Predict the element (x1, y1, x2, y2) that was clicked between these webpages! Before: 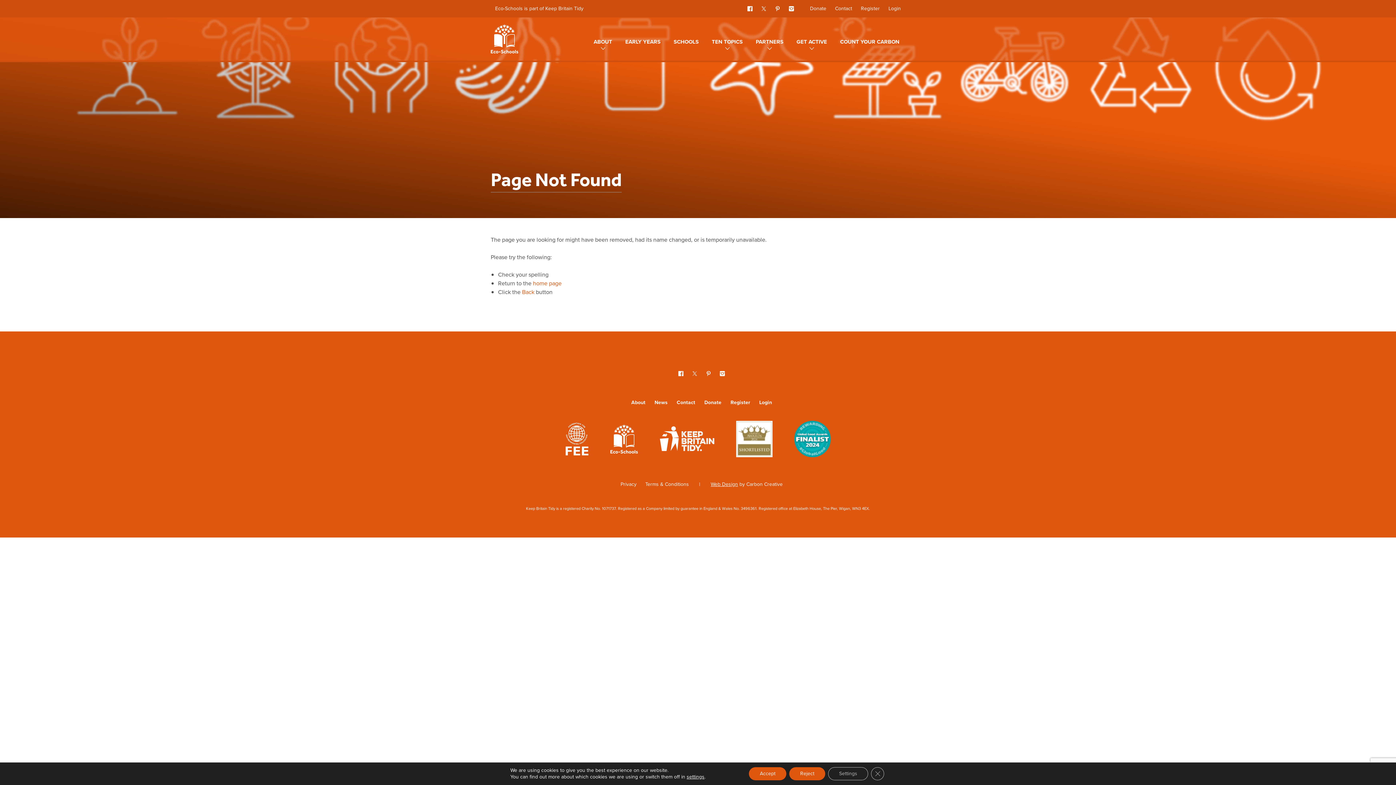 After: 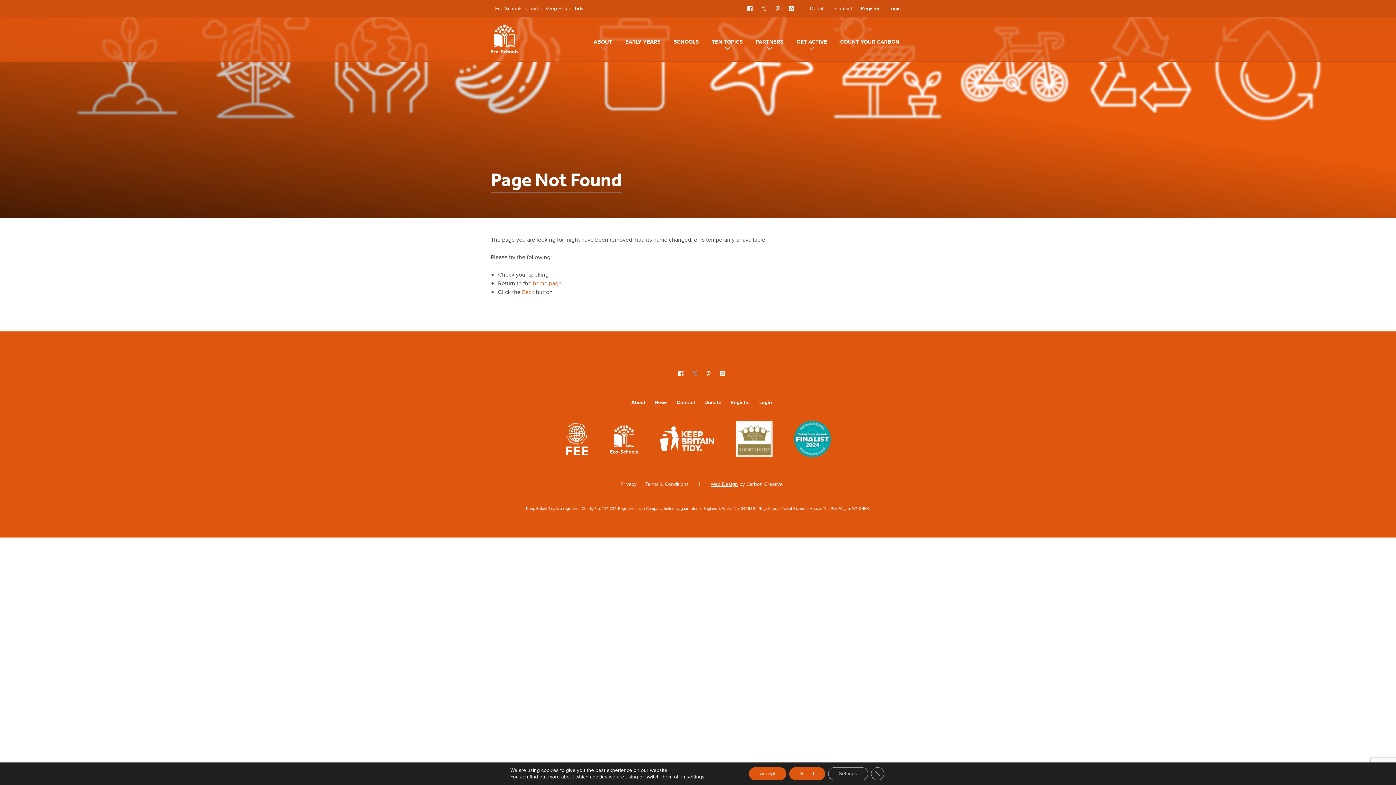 Action: bbox: (688, 369, 701, 378)